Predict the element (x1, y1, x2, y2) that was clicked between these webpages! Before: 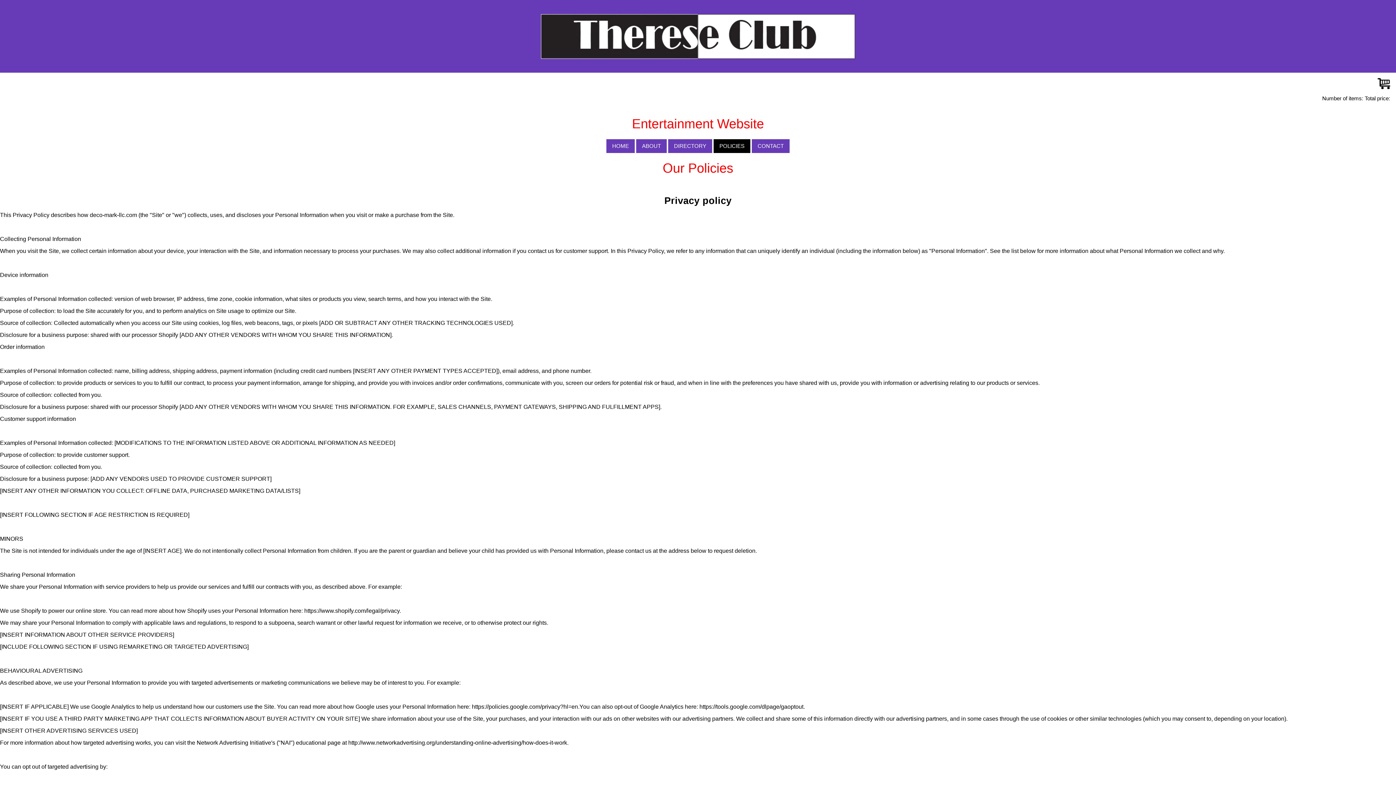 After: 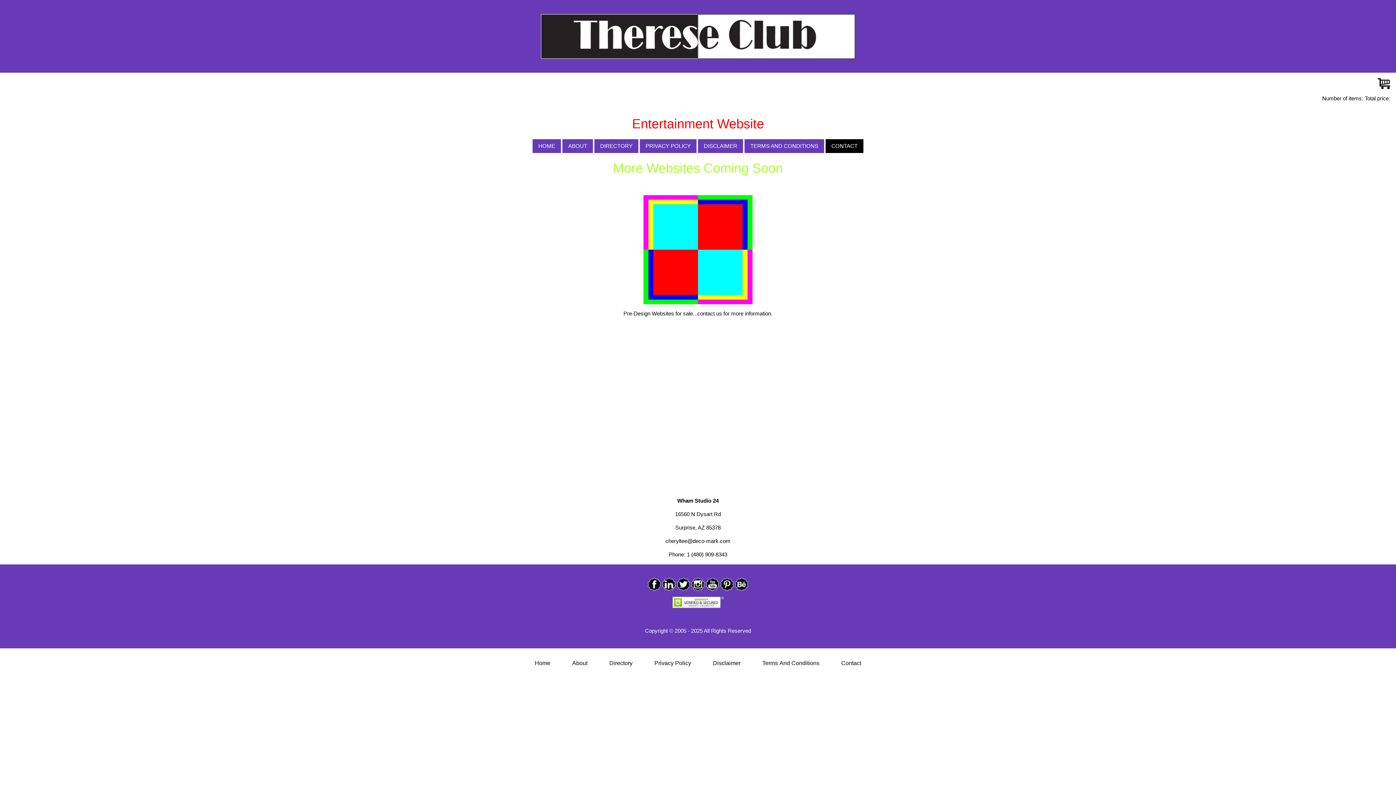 Action: label: CONTACT bbox: (752, 139, 789, 153)